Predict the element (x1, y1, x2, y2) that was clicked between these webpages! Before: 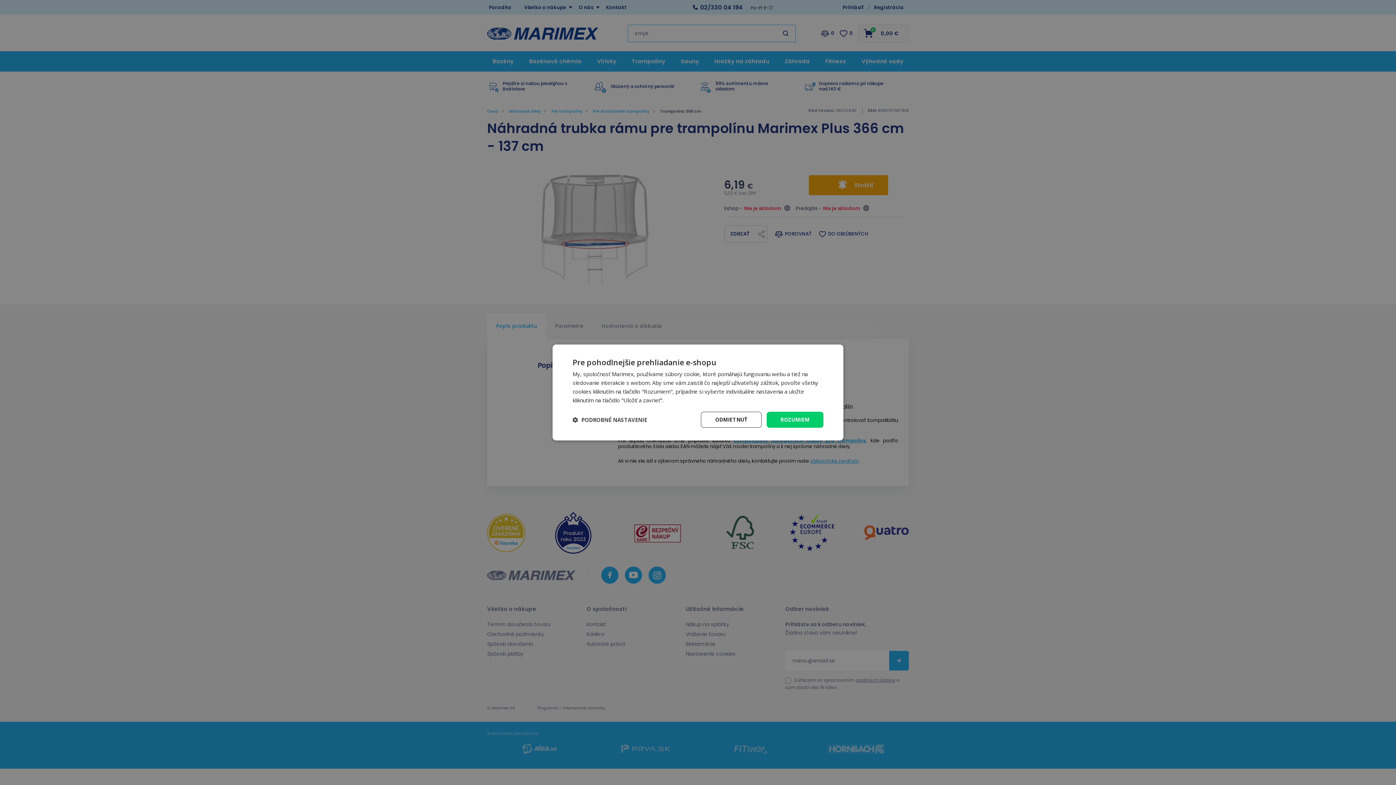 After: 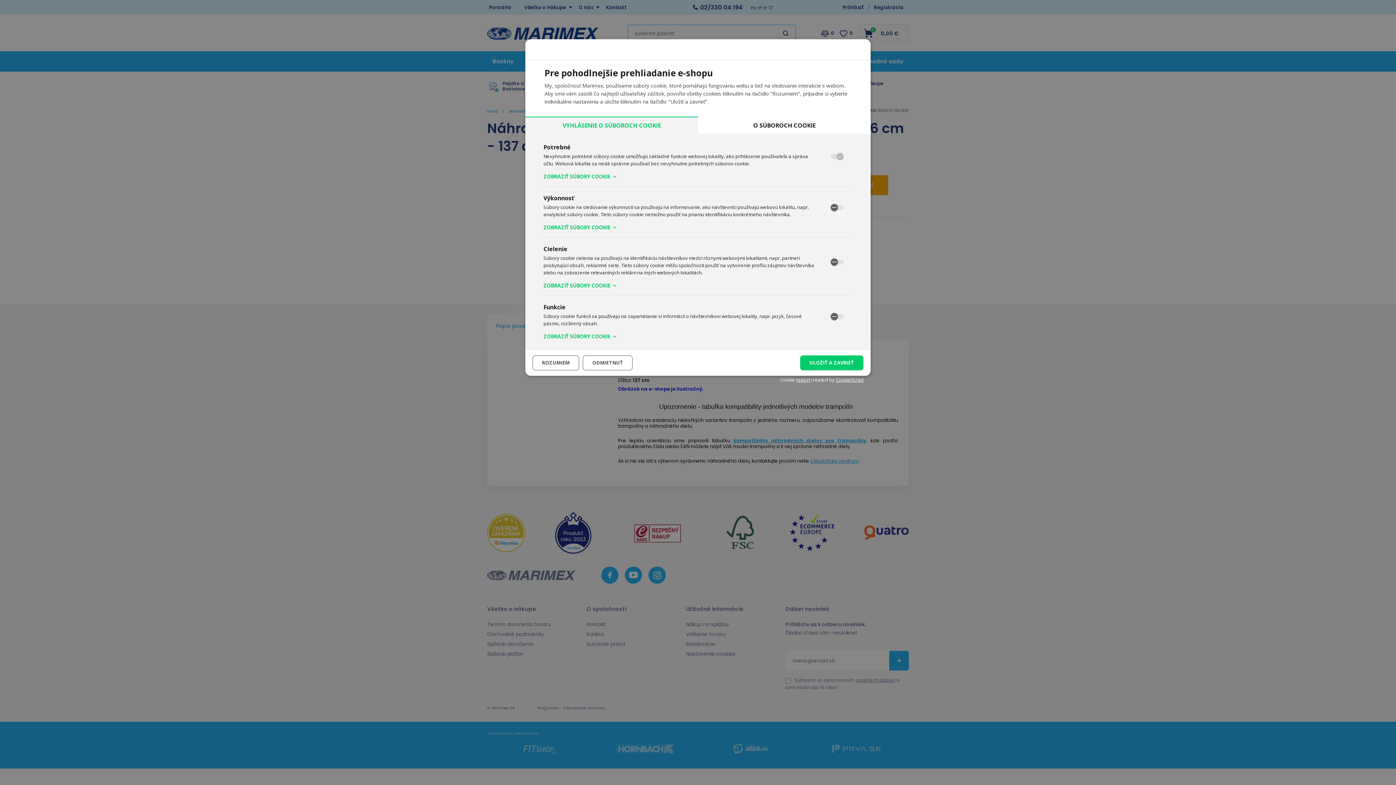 Action: label:  PODROBNÉ NASTAVENIE bbox: (572, 416, 647, 423)